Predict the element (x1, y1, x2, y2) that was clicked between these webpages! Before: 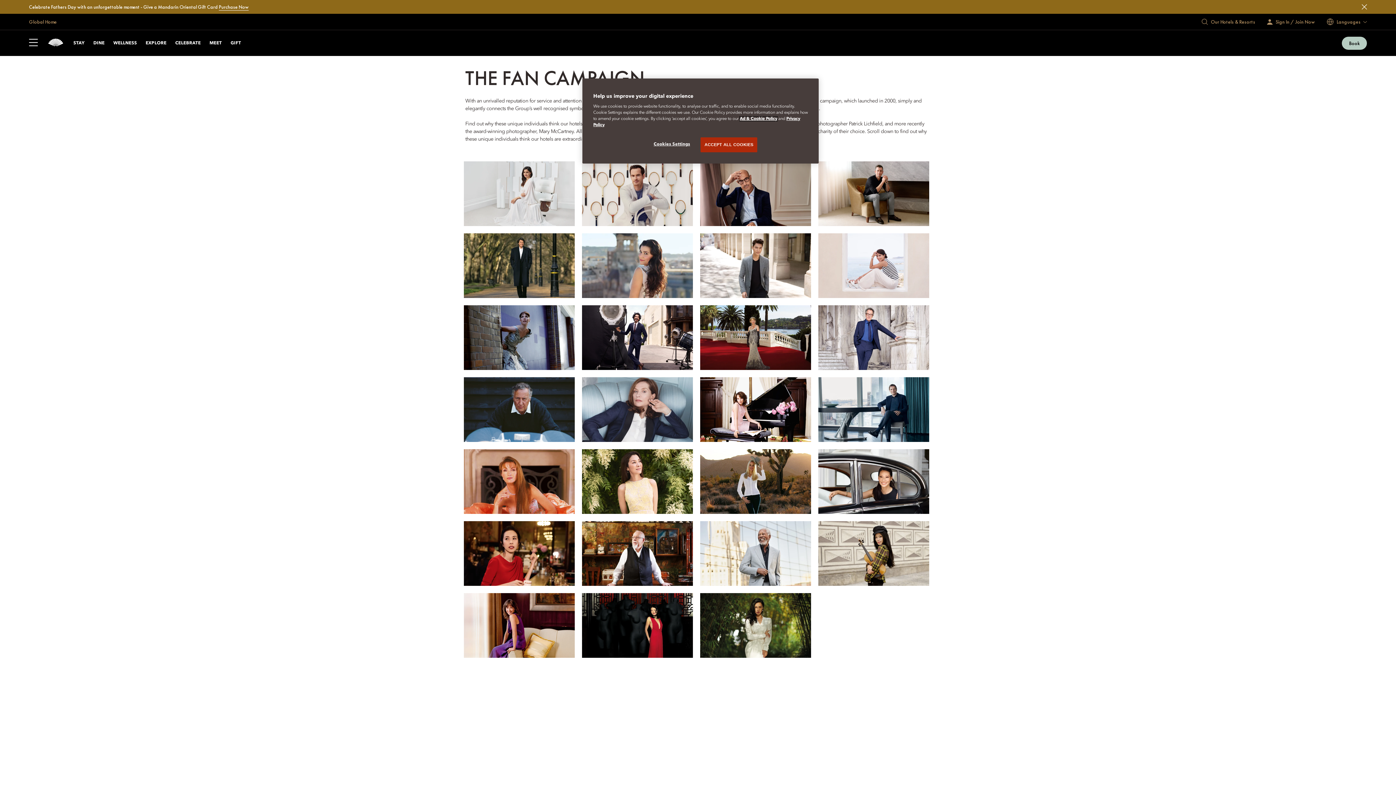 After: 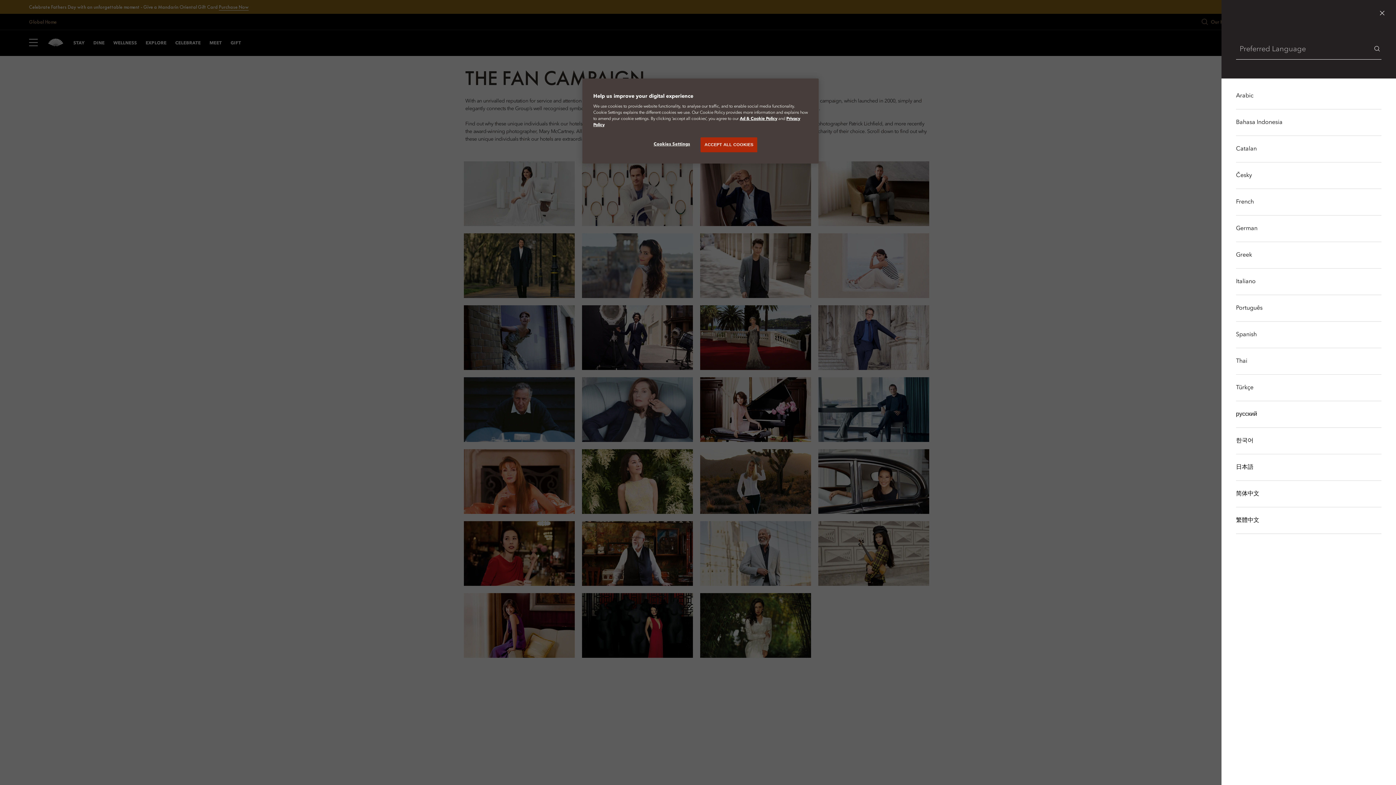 Action: label: Languages bbox: (1326, 18, 1367, 25)